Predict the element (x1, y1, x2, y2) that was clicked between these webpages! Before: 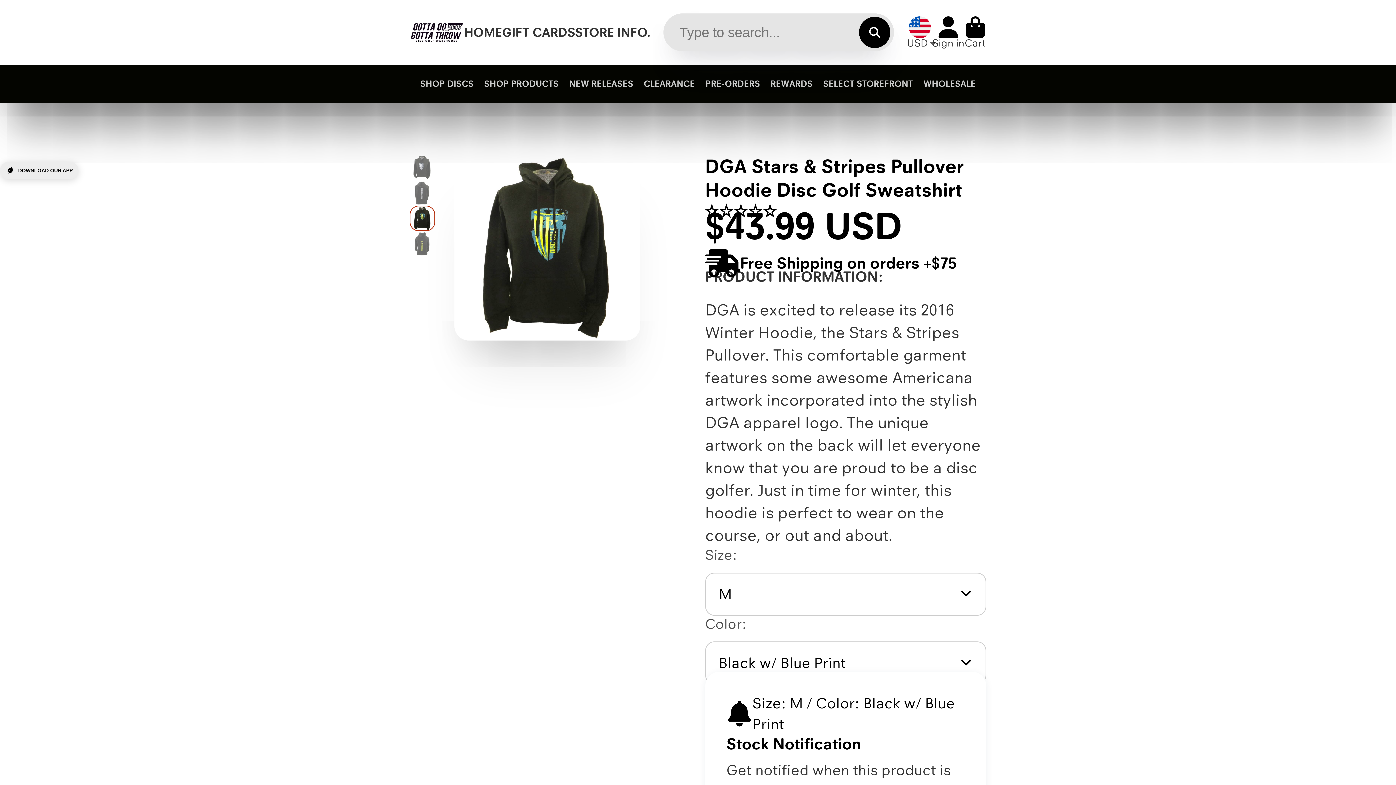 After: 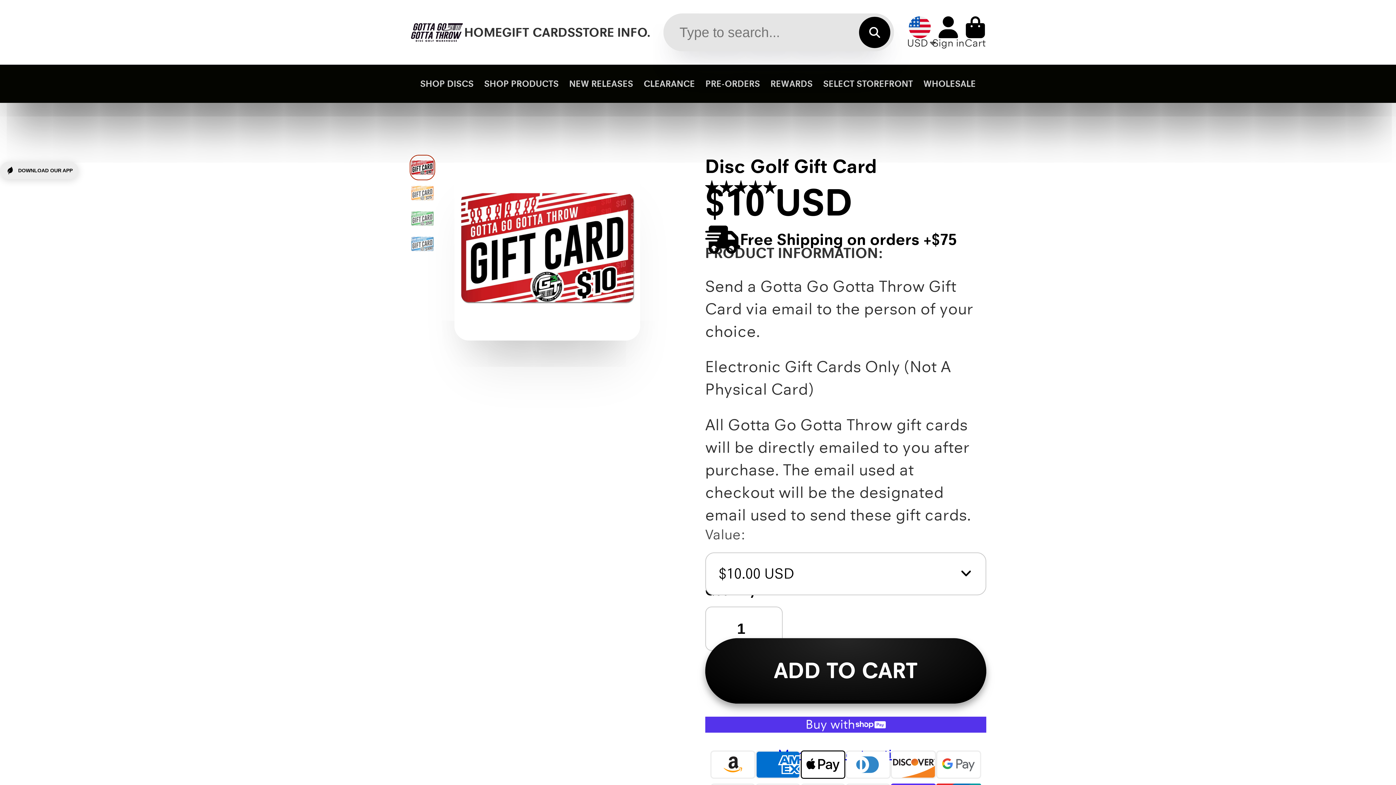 Action: bbox: (502, 0, 575, 64) label: GIFT CARDS